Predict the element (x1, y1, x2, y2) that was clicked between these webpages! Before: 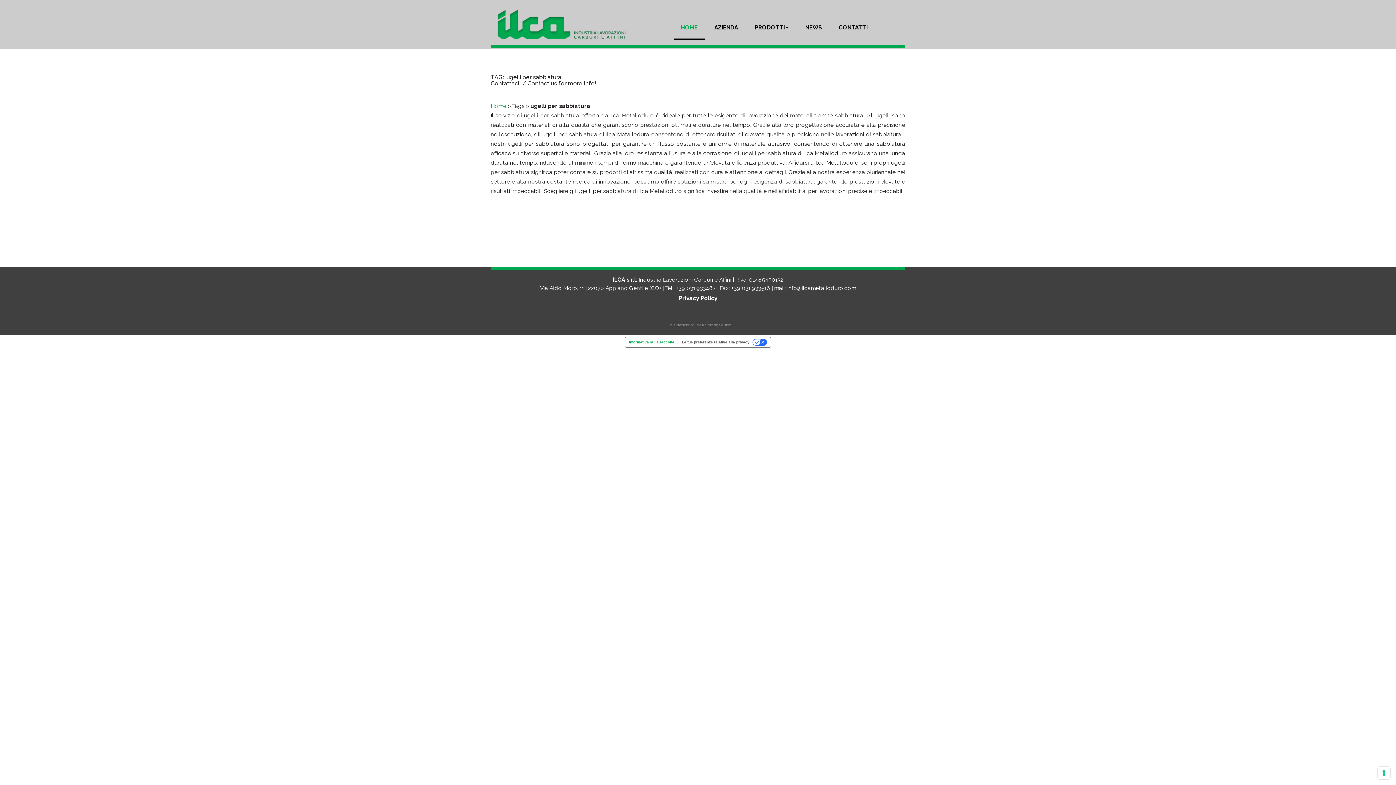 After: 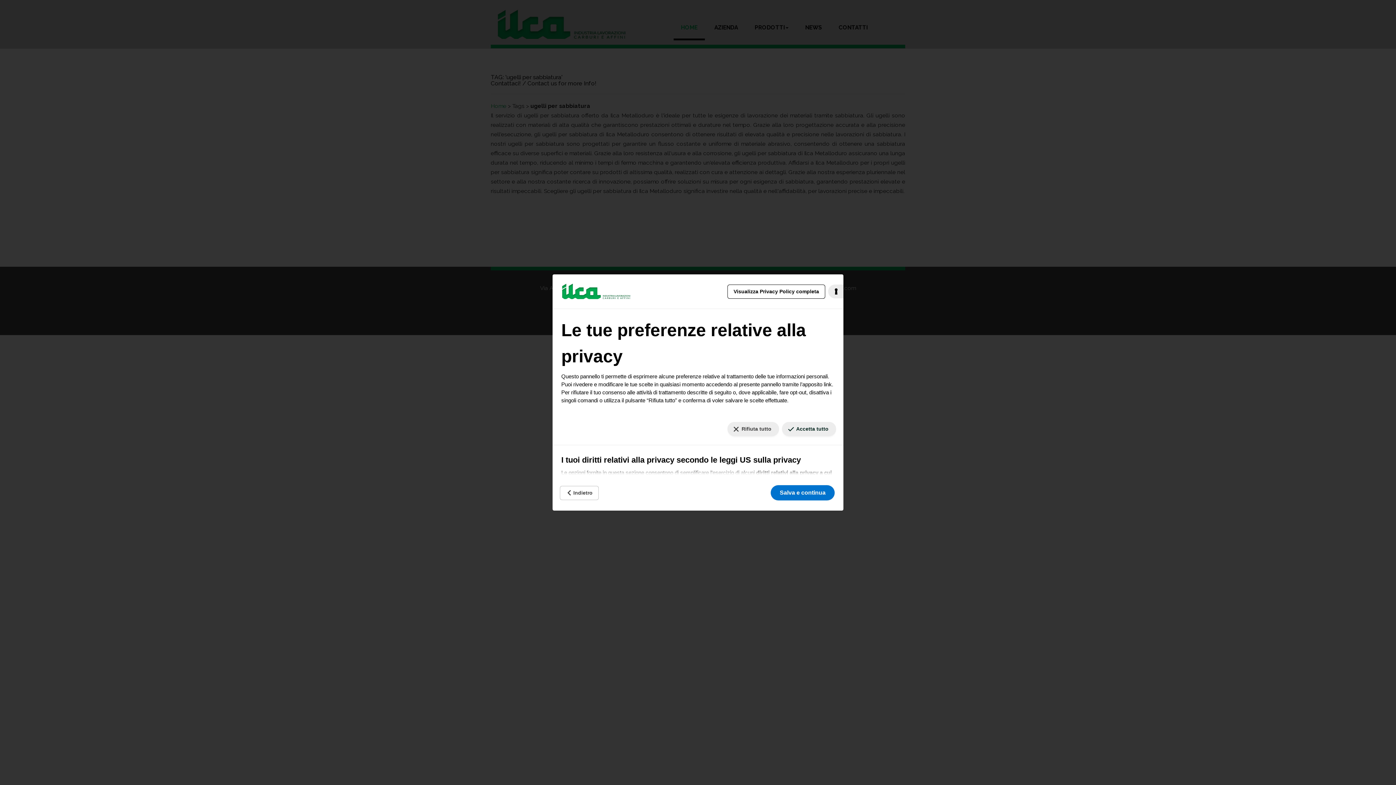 Action: bbox: (678, 337, 770, 347) label: Le tue preferenze relative alla privacy